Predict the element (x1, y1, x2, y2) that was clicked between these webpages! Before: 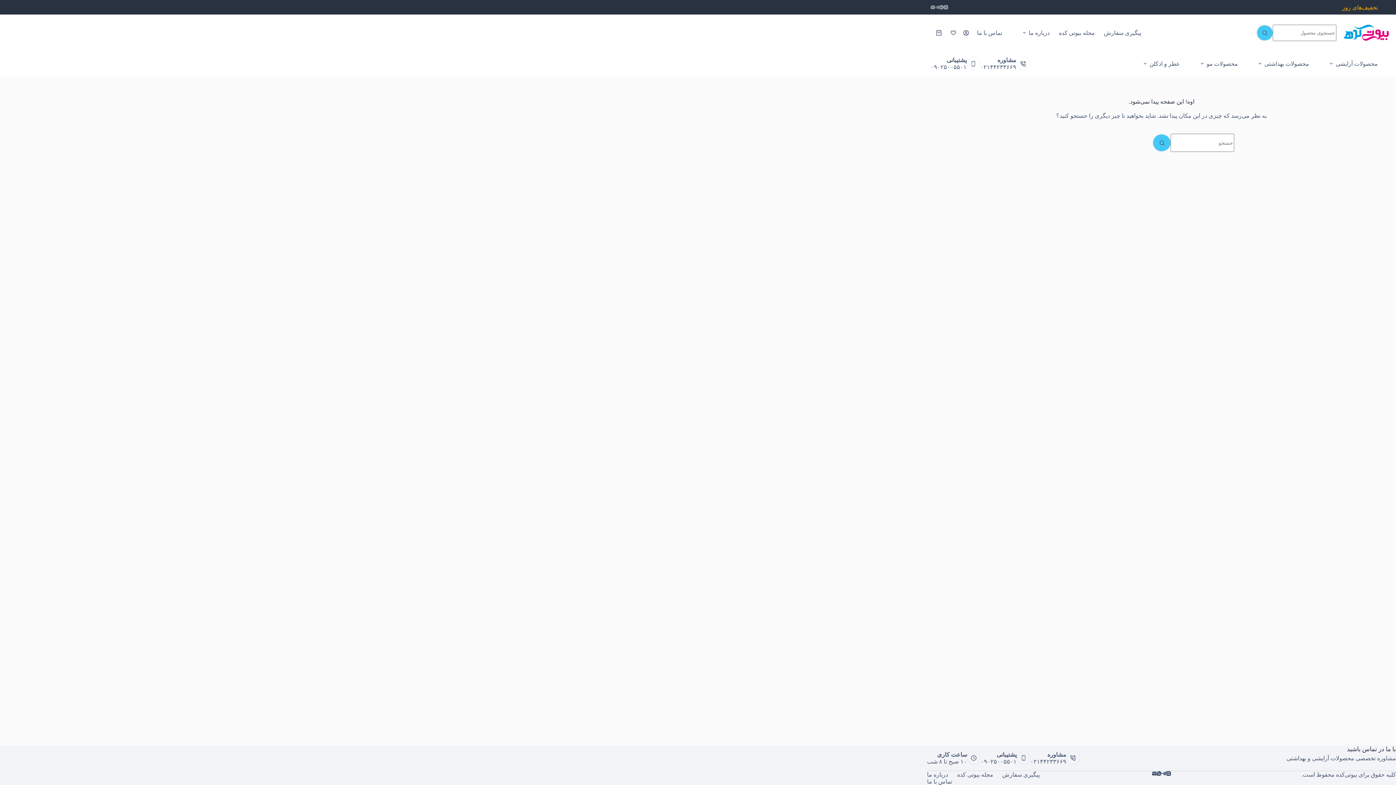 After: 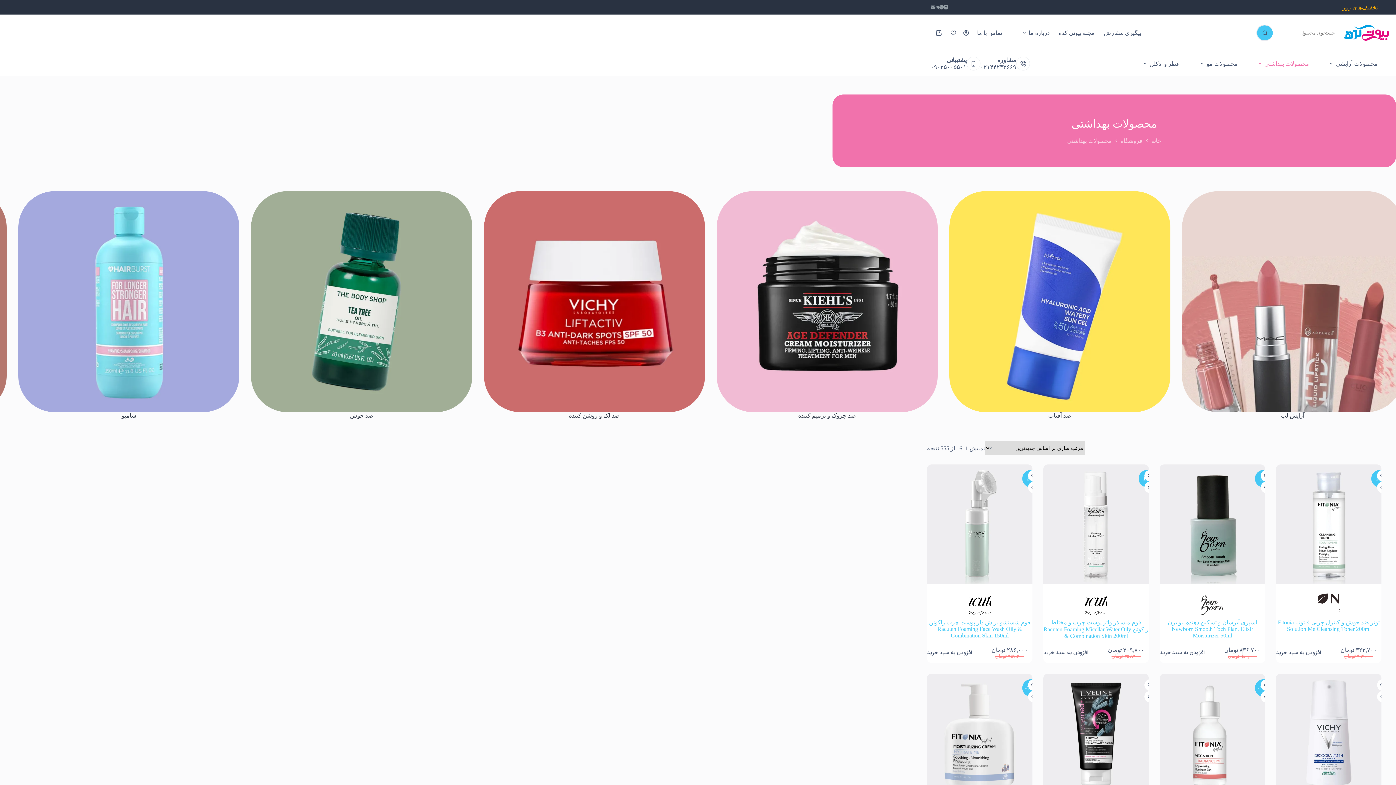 Action: label: محصولات بهداشتی bbox: (1251, 50, 1314, 76)